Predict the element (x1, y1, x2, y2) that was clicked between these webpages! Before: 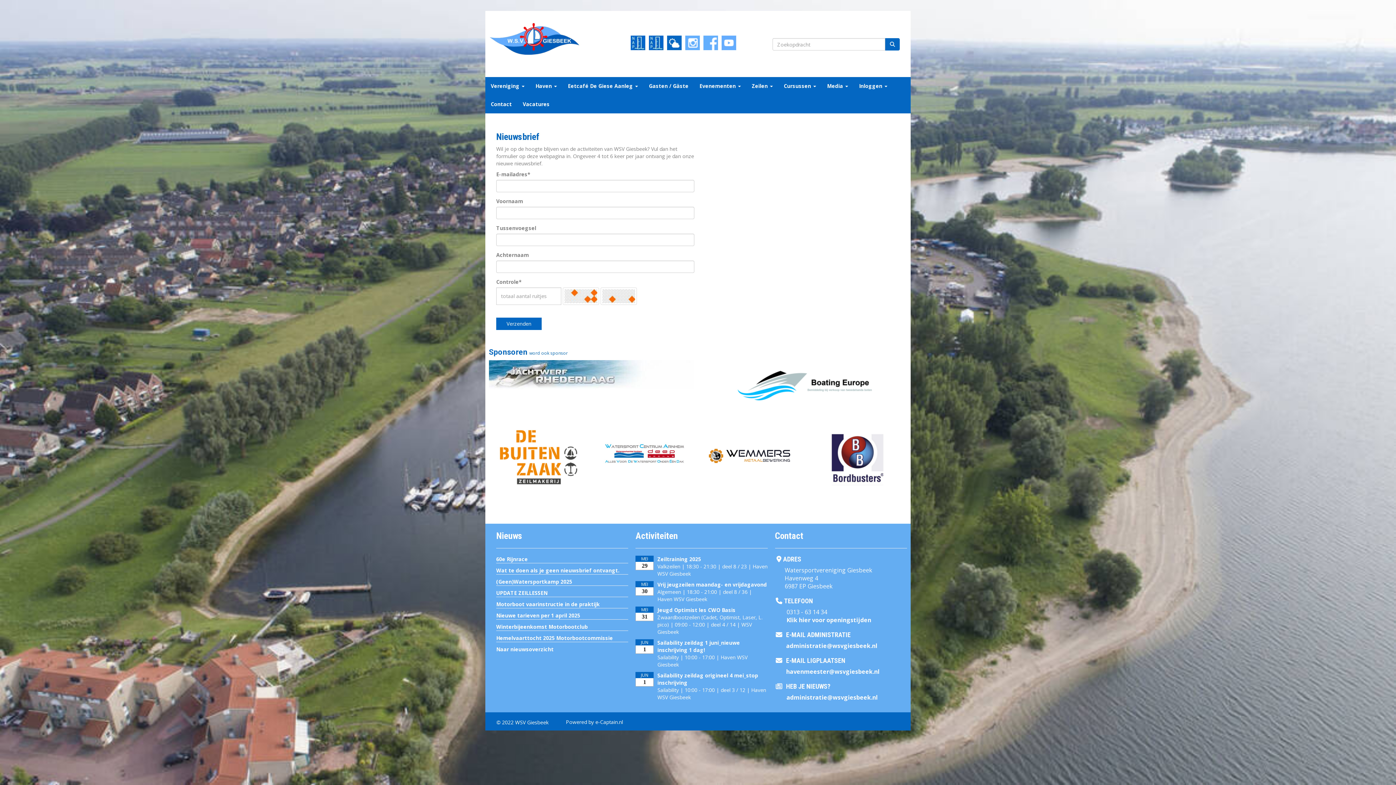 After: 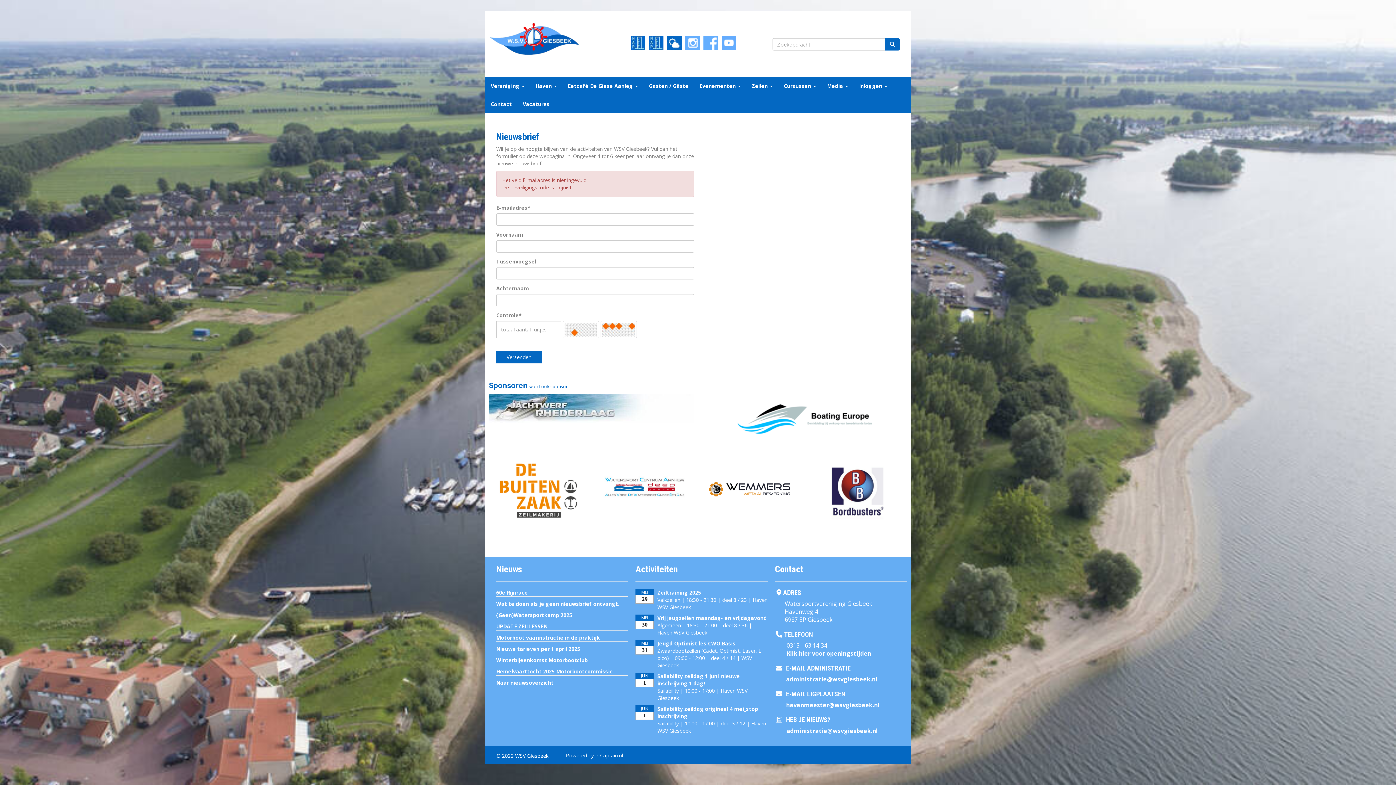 Action: label: Verzenden bbox: (496, 317, 541, 330)